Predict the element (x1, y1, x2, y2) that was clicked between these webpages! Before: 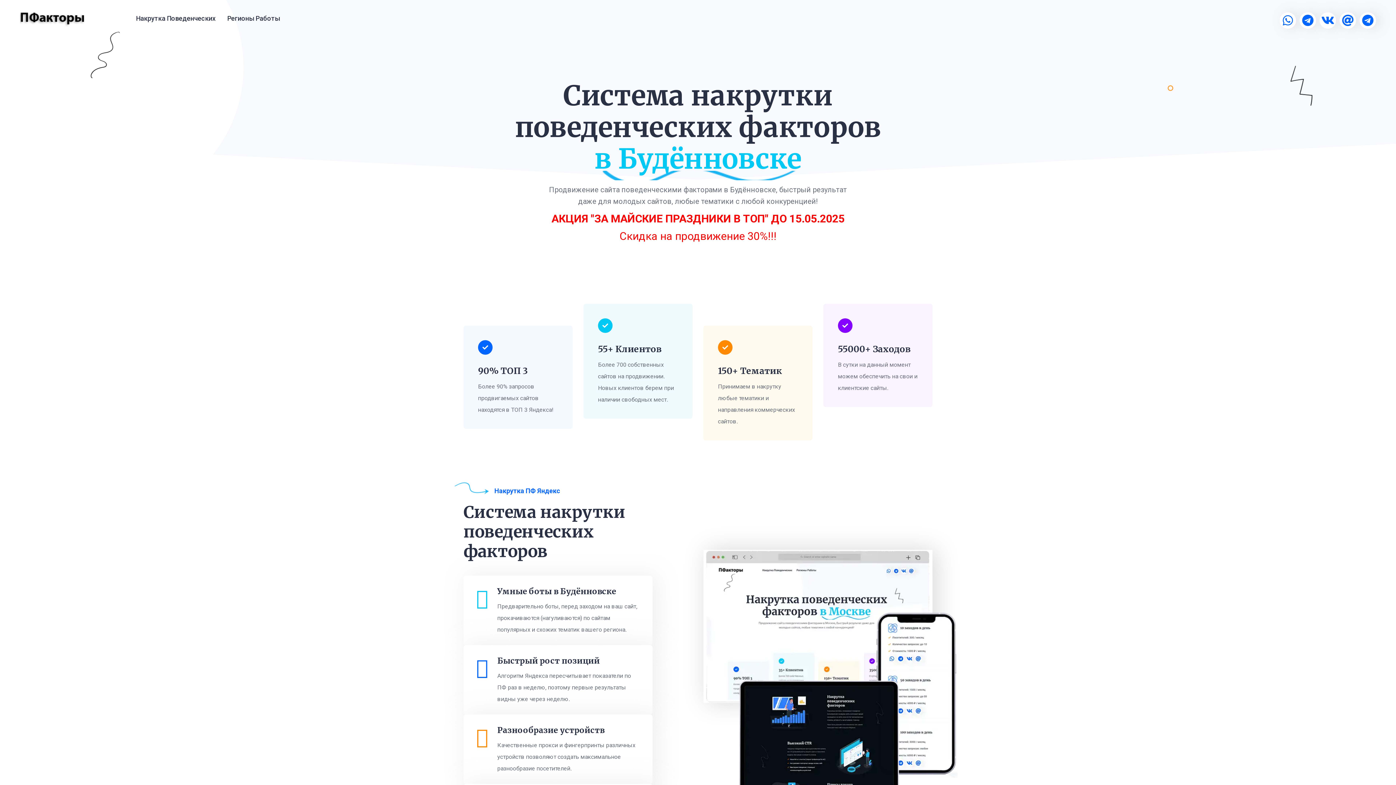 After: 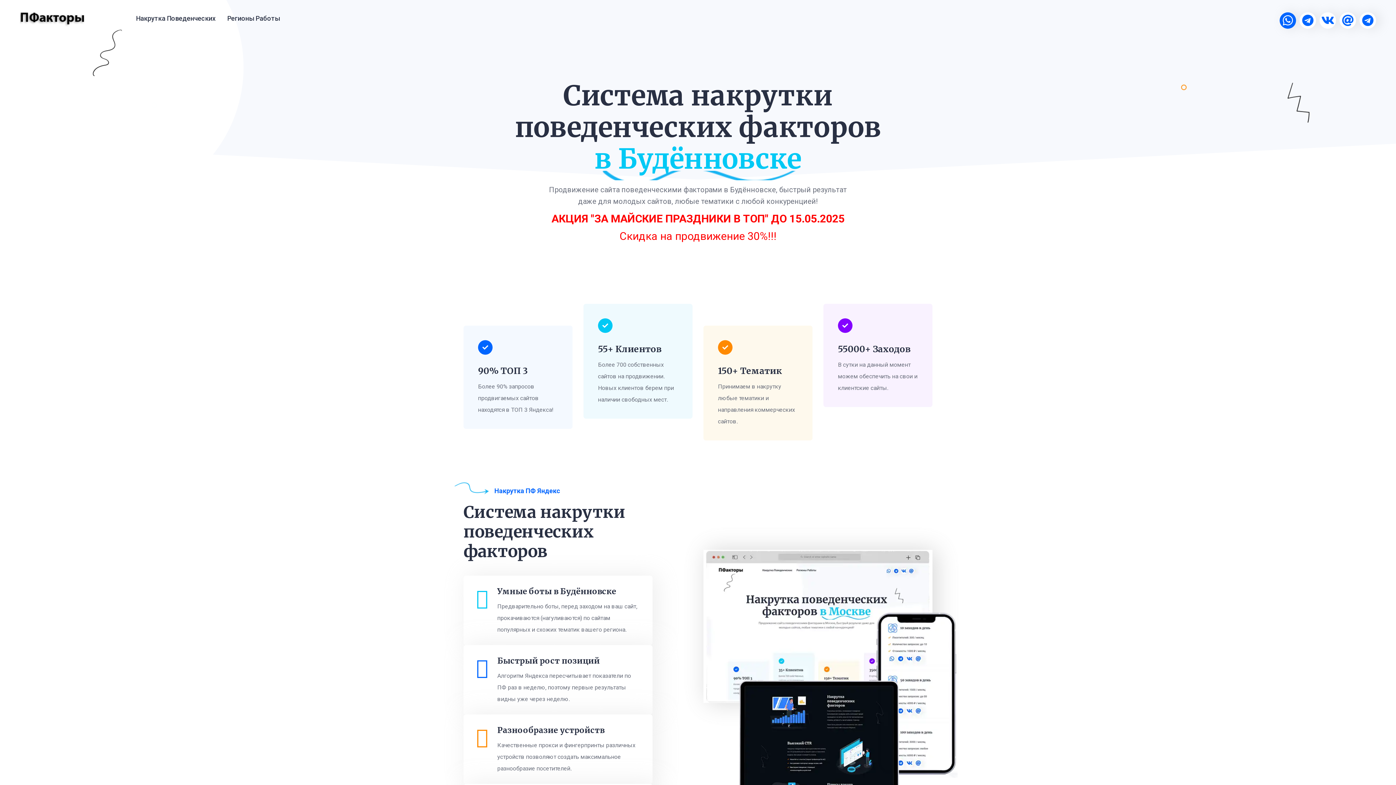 Action: bbox: (1280, 12, 1296, 28)